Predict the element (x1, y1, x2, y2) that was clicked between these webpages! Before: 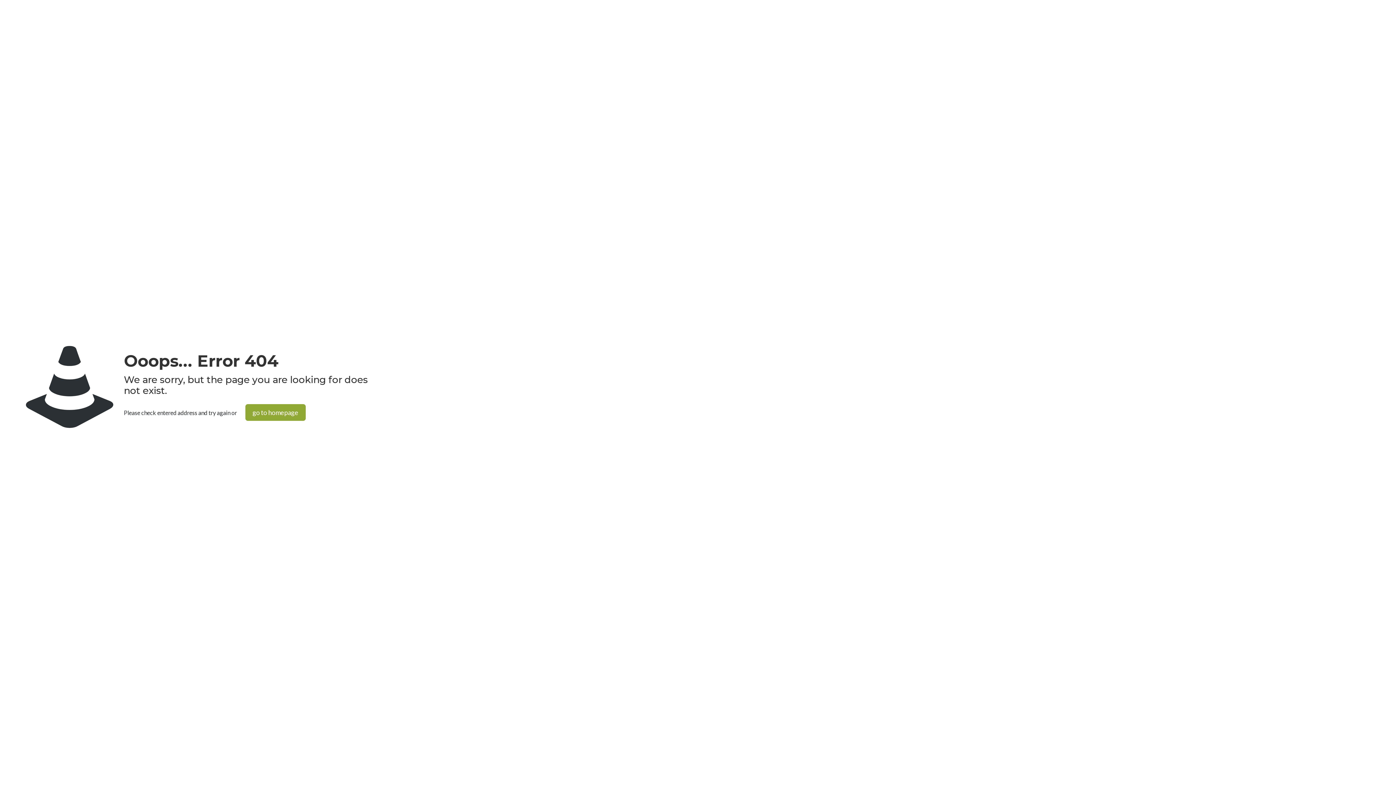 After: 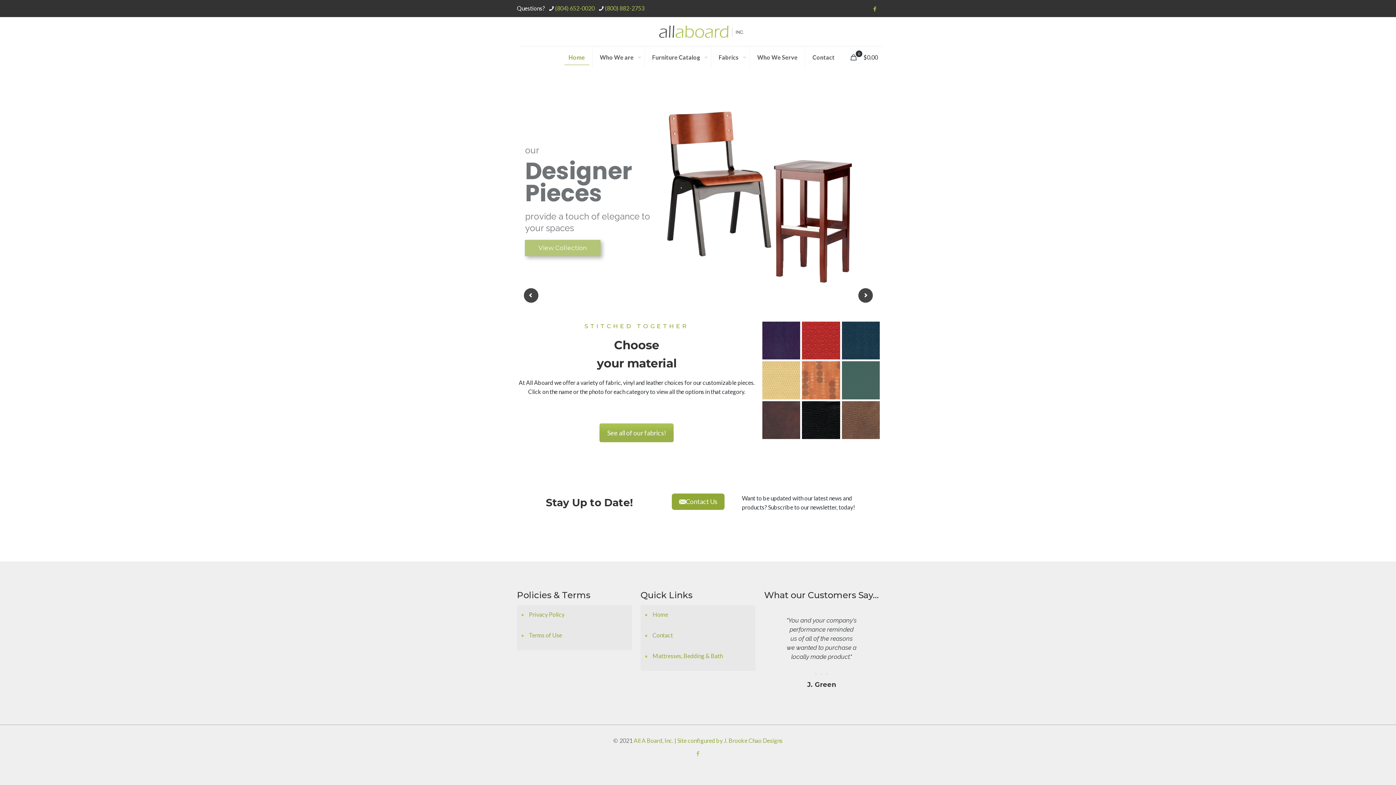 Action: bbox: (245, 404, 305, 421) label: go to homepage